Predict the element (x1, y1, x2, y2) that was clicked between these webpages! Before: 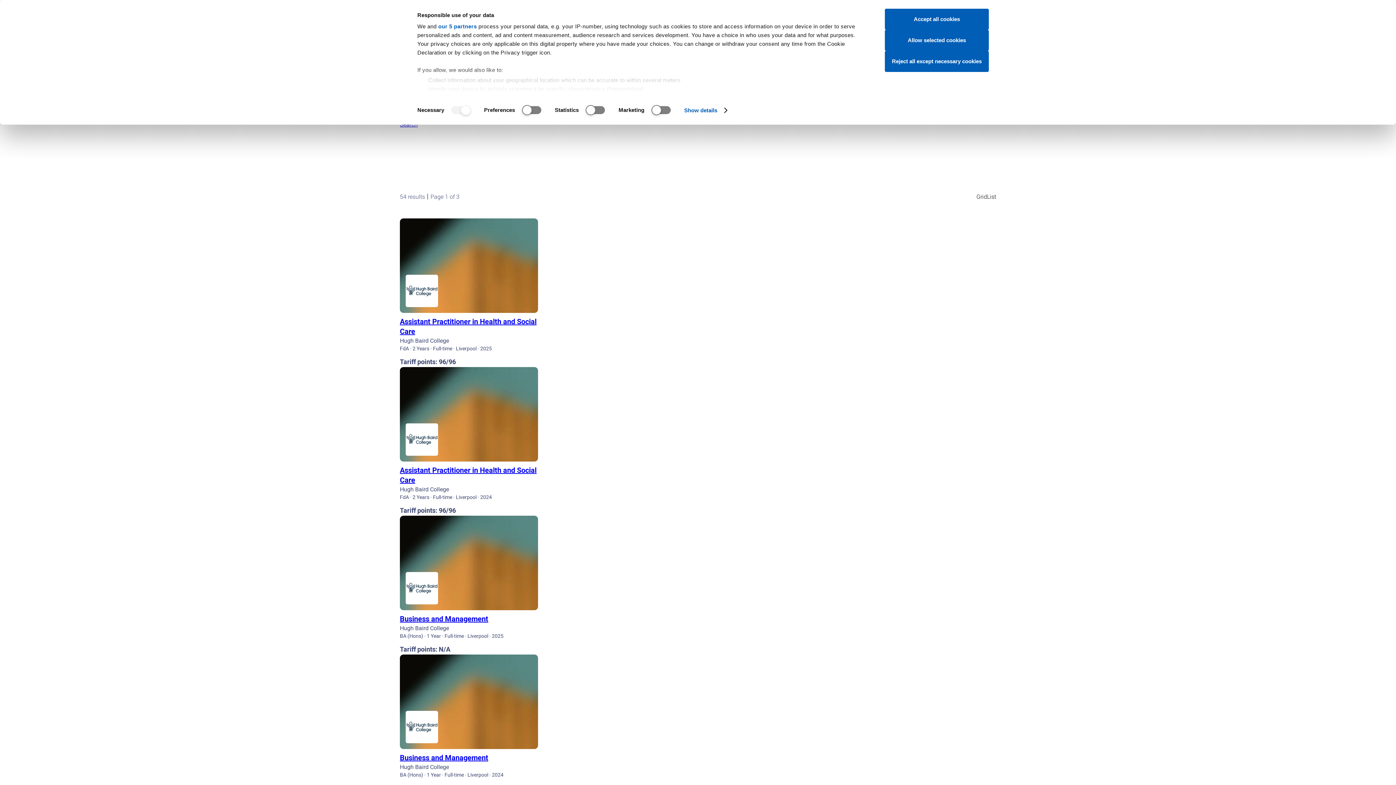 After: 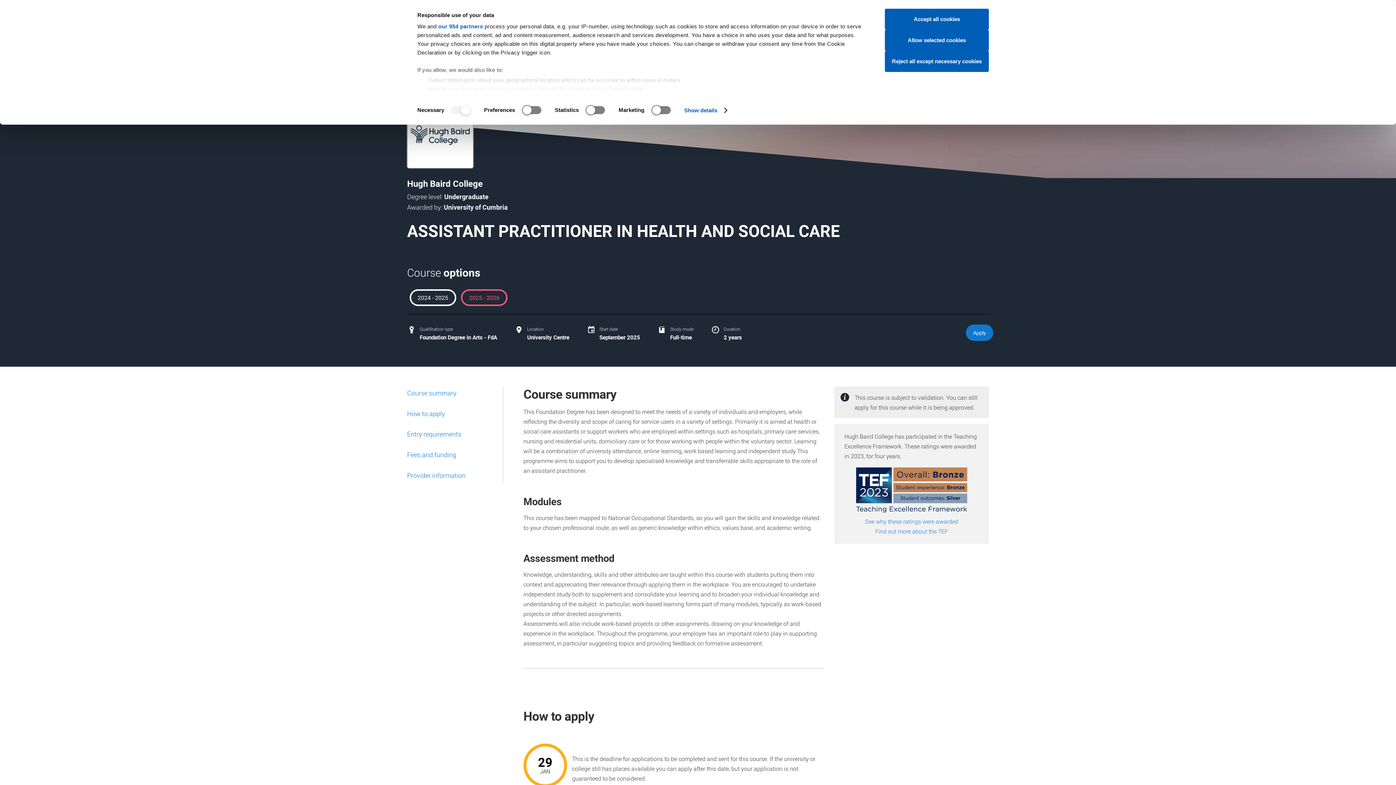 Action: bbox: (400, 218, 538, 313)